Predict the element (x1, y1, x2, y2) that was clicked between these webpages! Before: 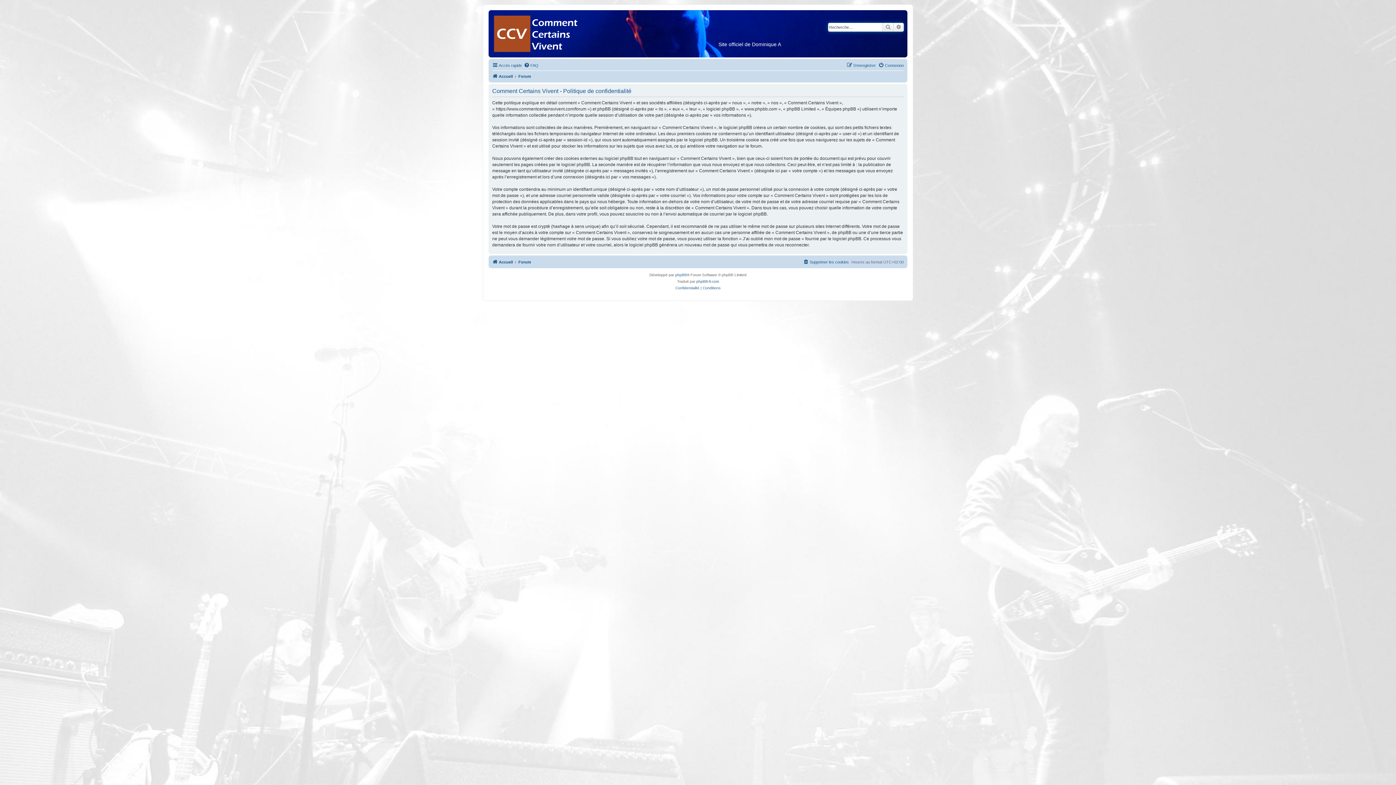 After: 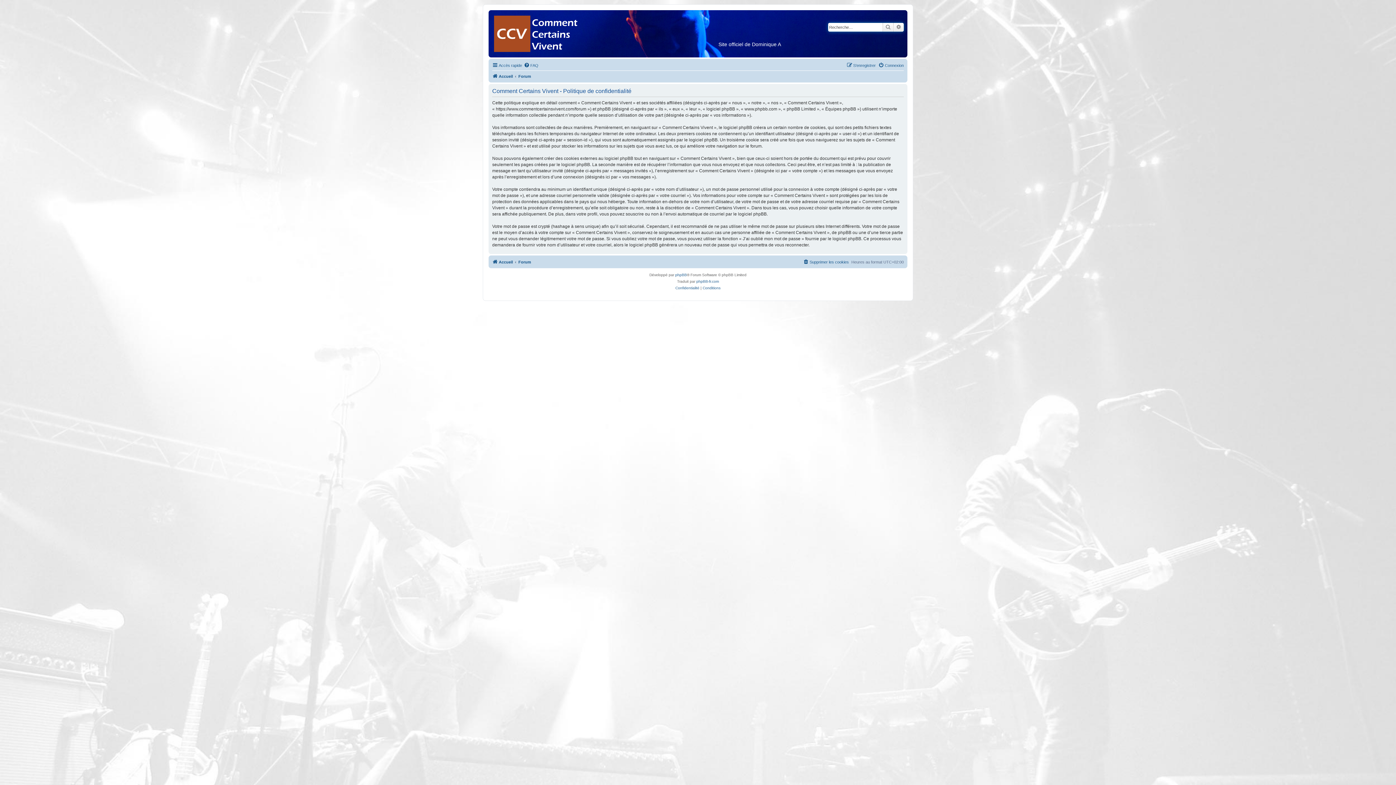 Action: bbox: (675, 285, 699, 291) label: Confidentialité